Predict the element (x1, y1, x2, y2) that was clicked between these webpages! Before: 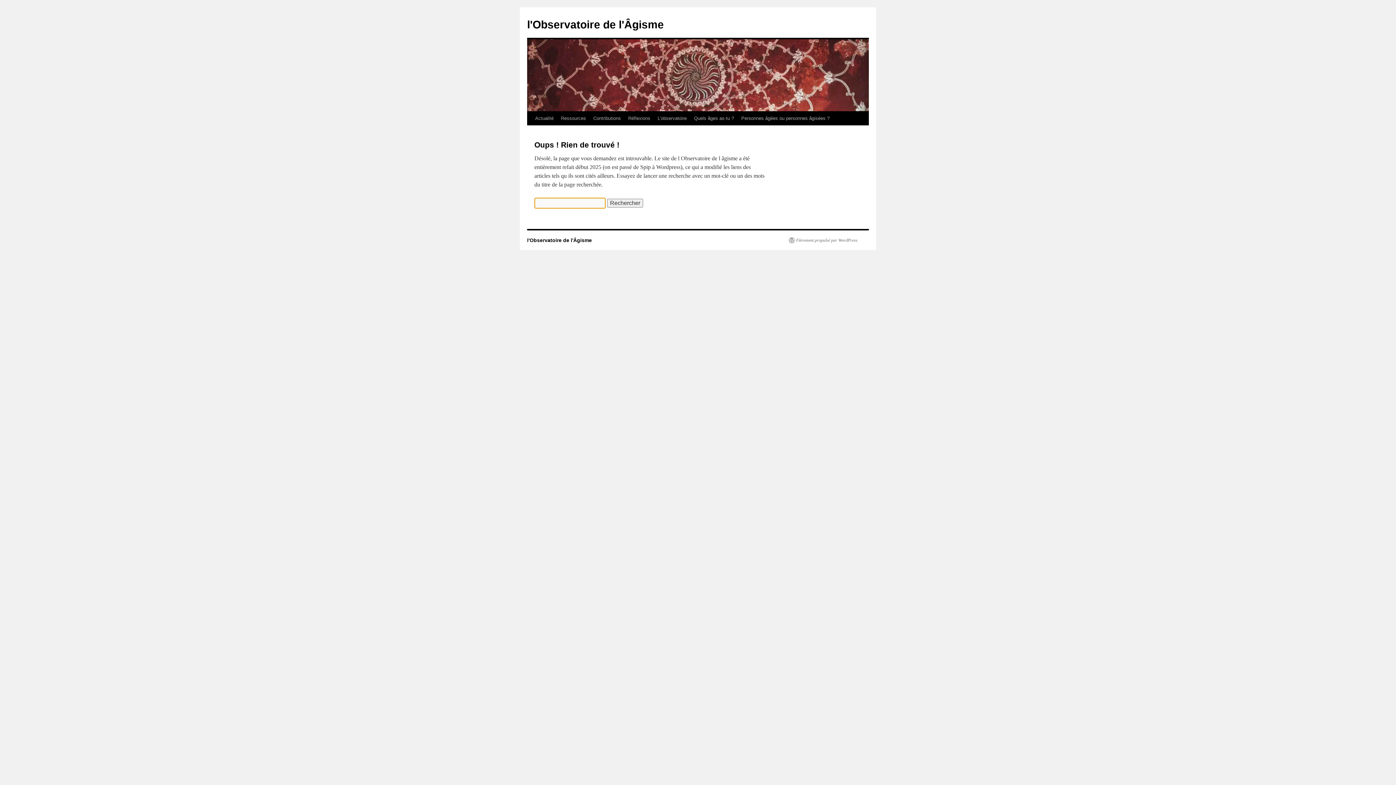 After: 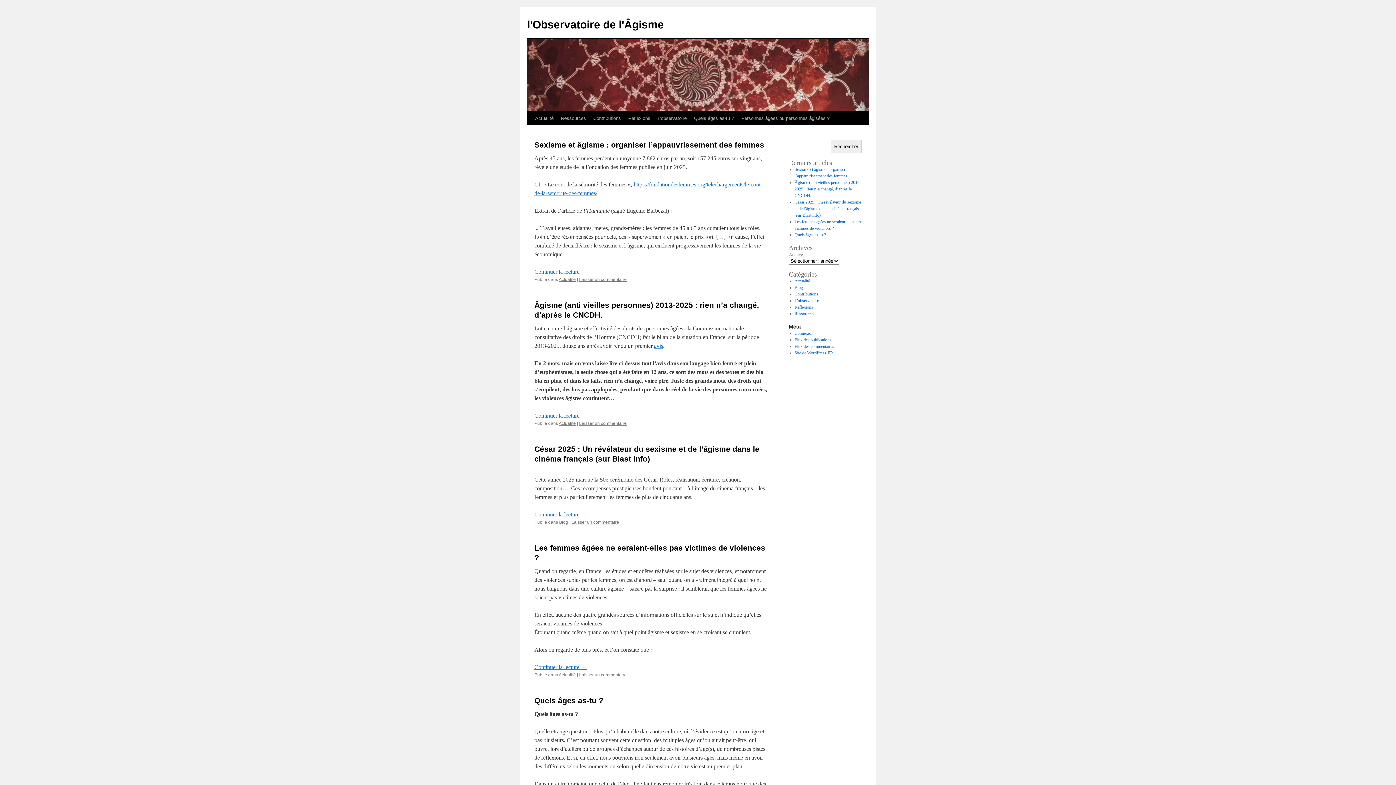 Action: label: l'Observatoire de l'Âgisme bbox: (527, 18, 664, 30)